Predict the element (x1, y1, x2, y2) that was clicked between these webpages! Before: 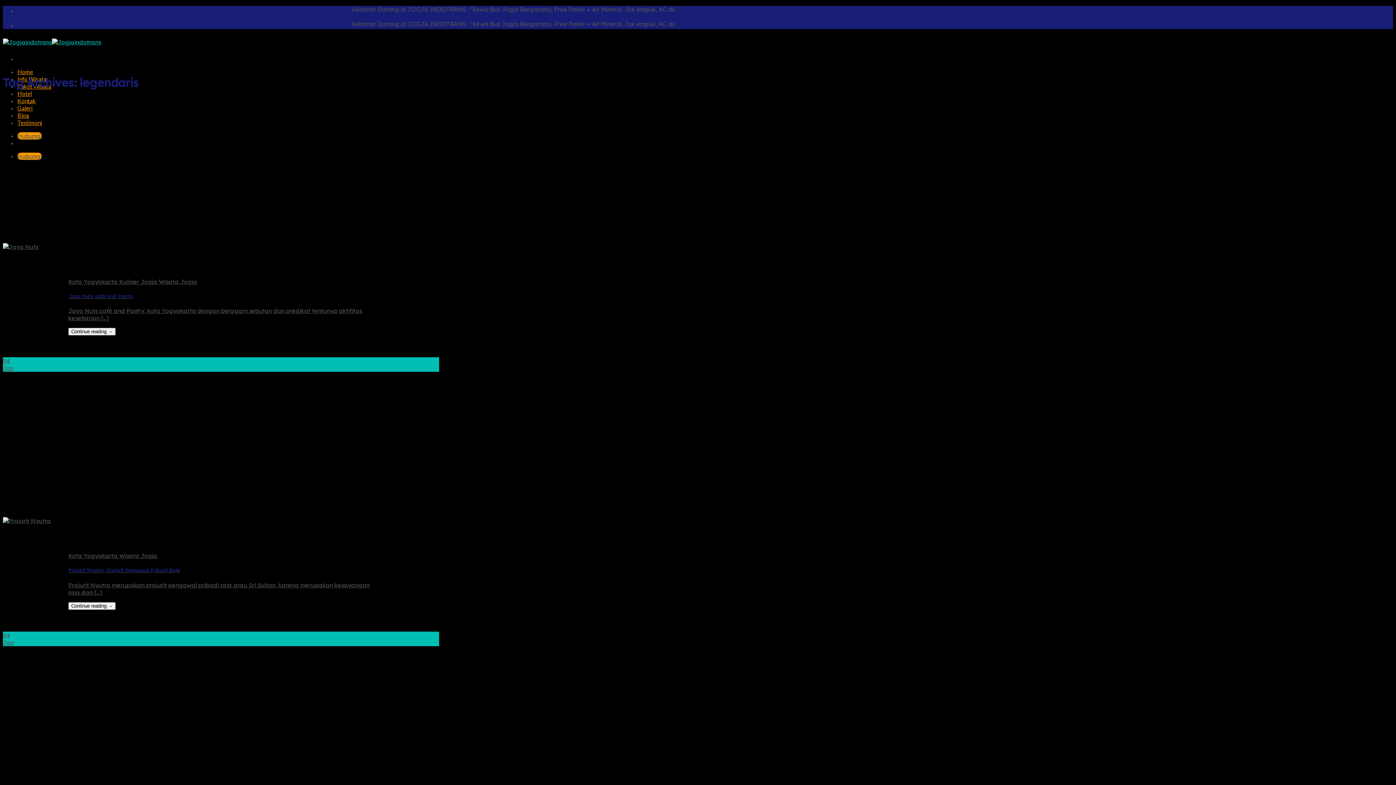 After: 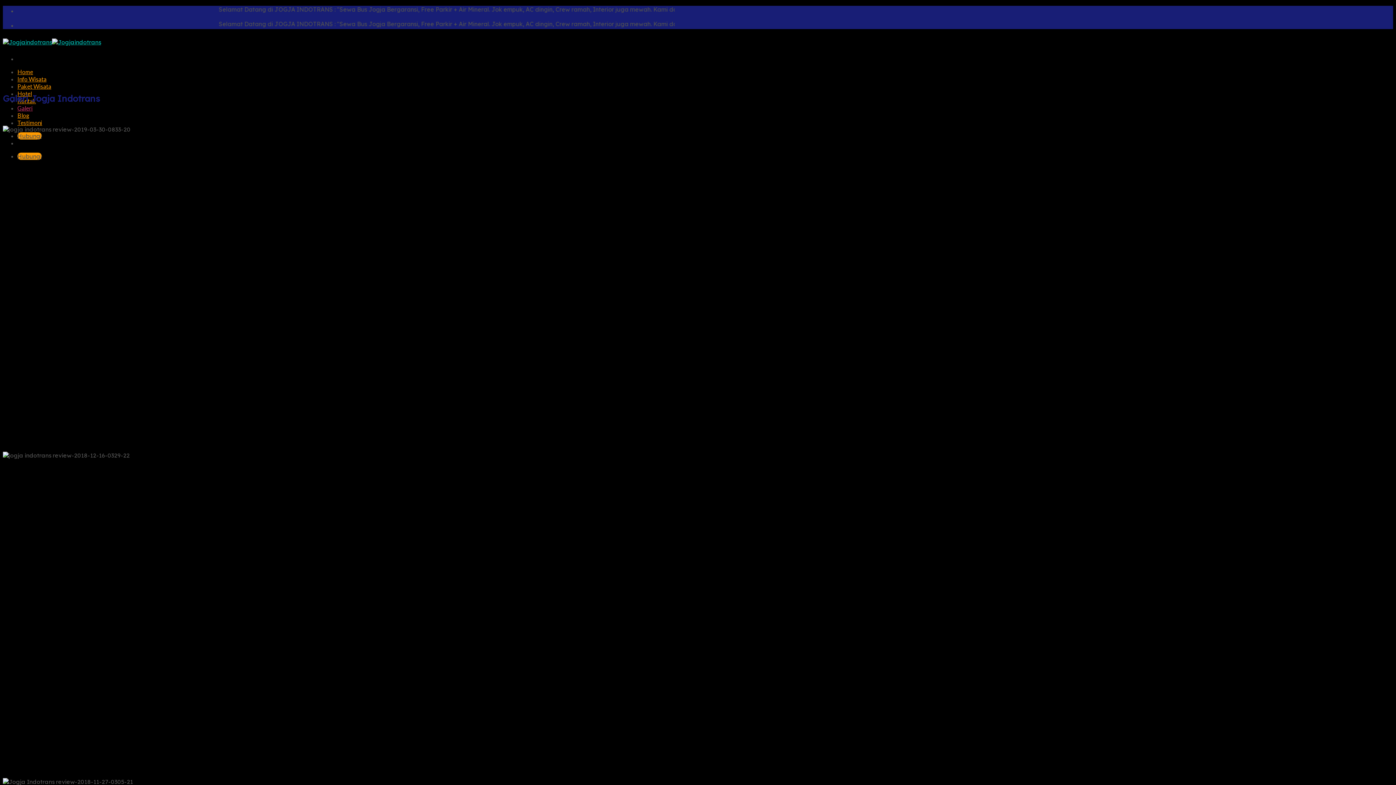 Action: label: Galeri bbox: (17, 104, 32, 111)